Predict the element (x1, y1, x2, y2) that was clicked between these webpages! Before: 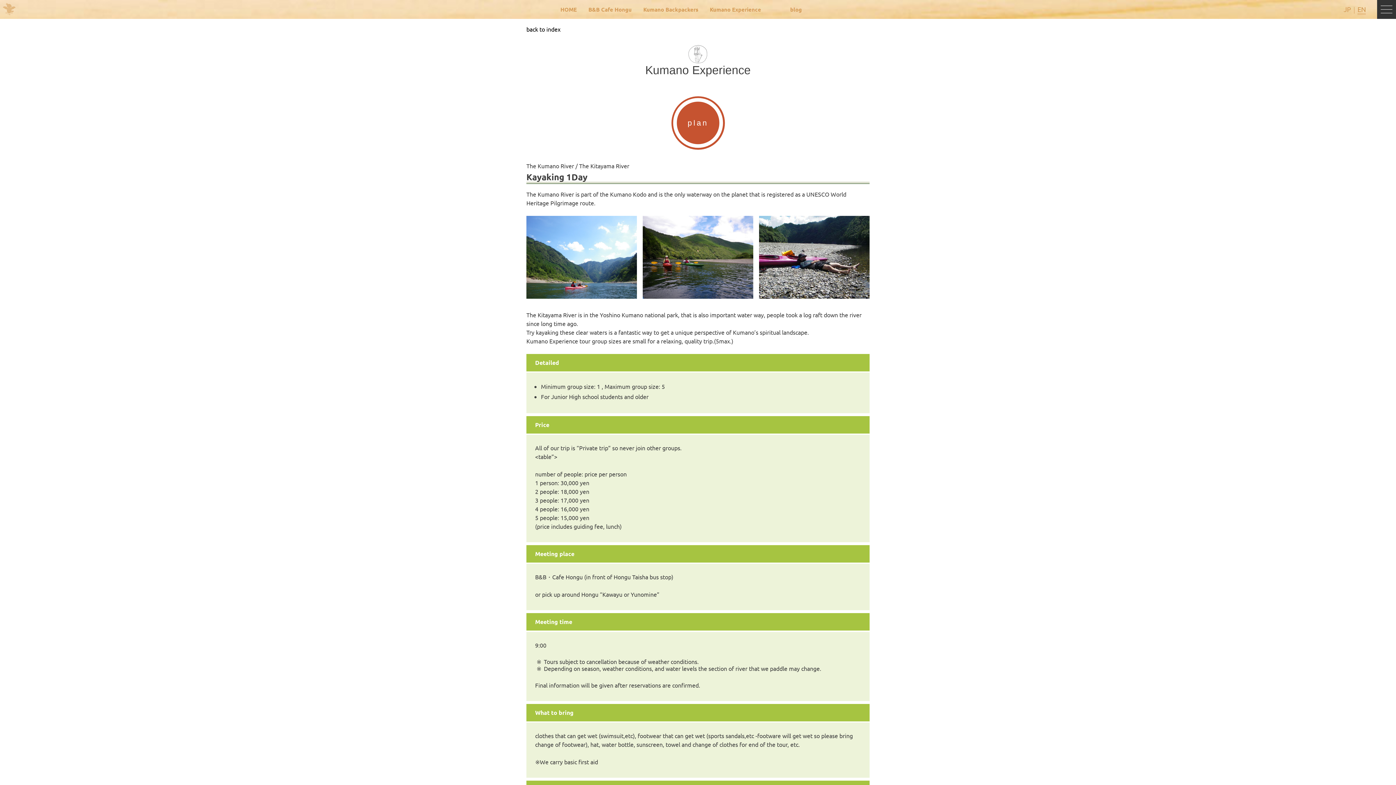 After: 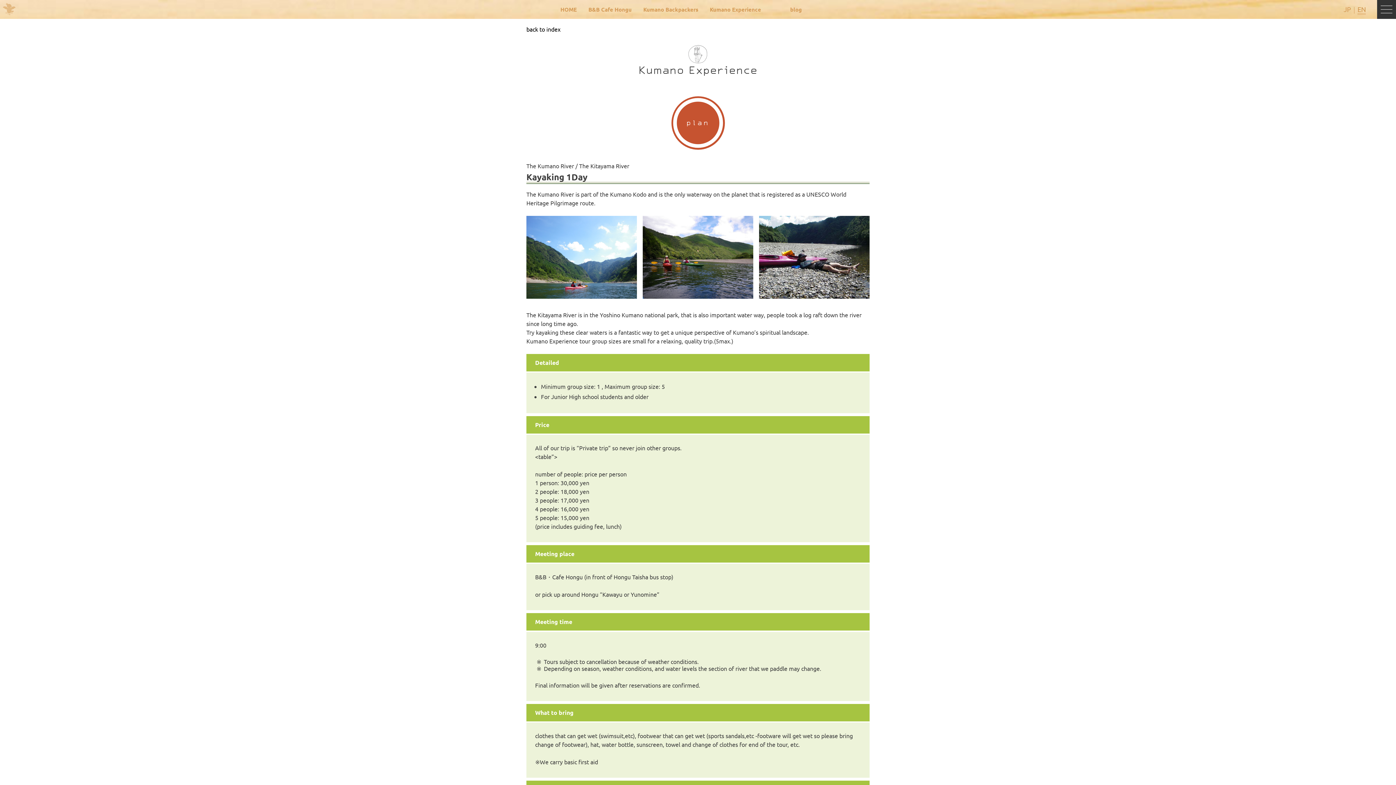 Action: label: EN bbox: (1357, 5, 1366, 14)